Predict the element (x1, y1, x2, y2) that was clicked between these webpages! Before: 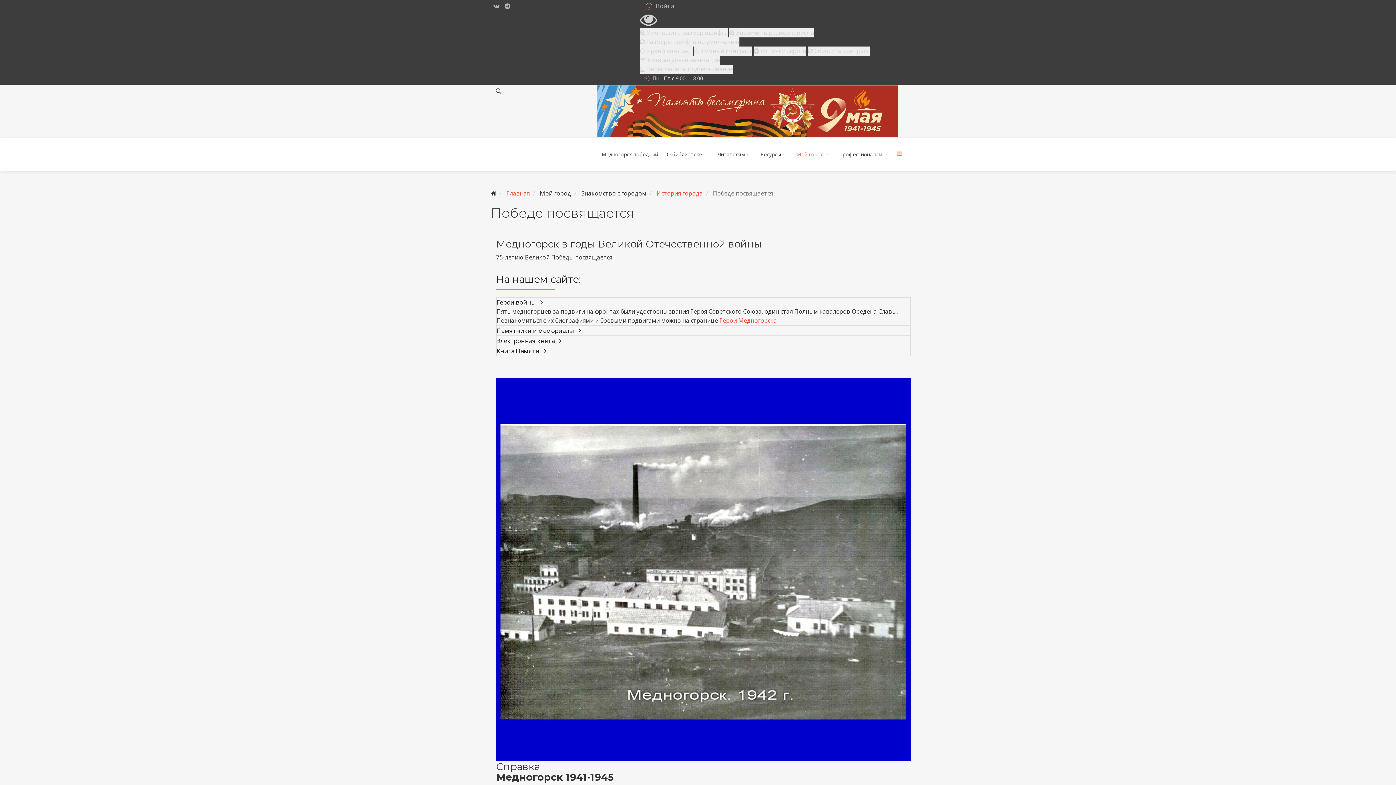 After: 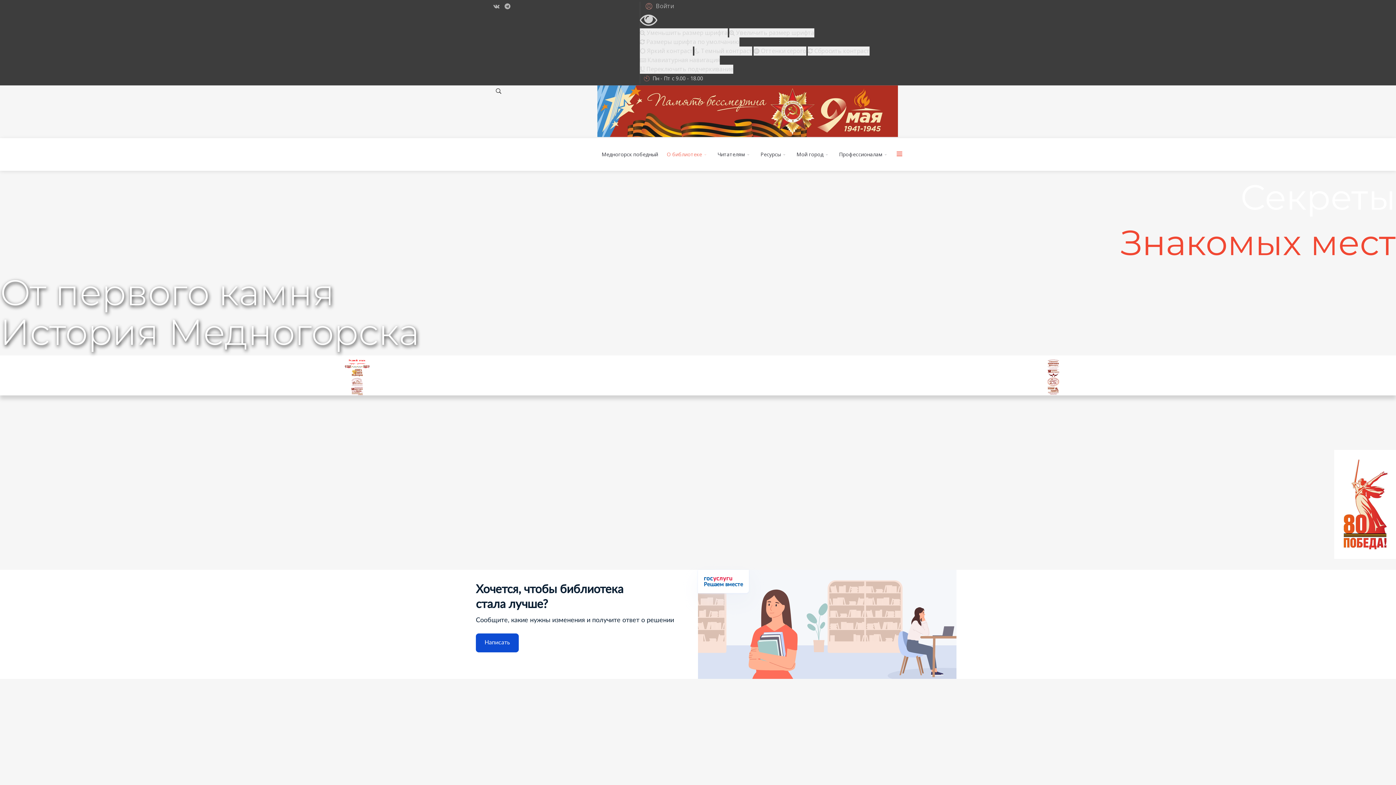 Action: bbox: (597, 85, 898, 136)